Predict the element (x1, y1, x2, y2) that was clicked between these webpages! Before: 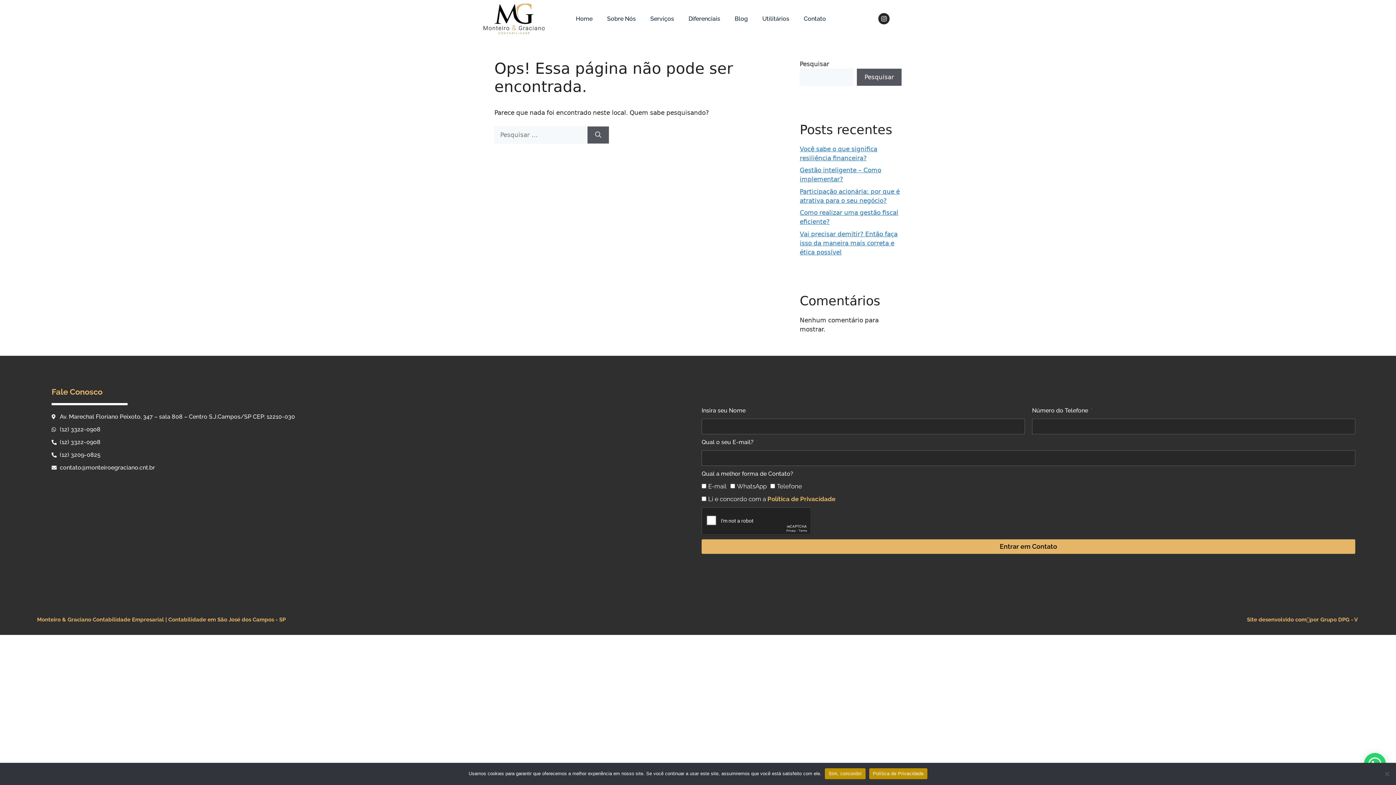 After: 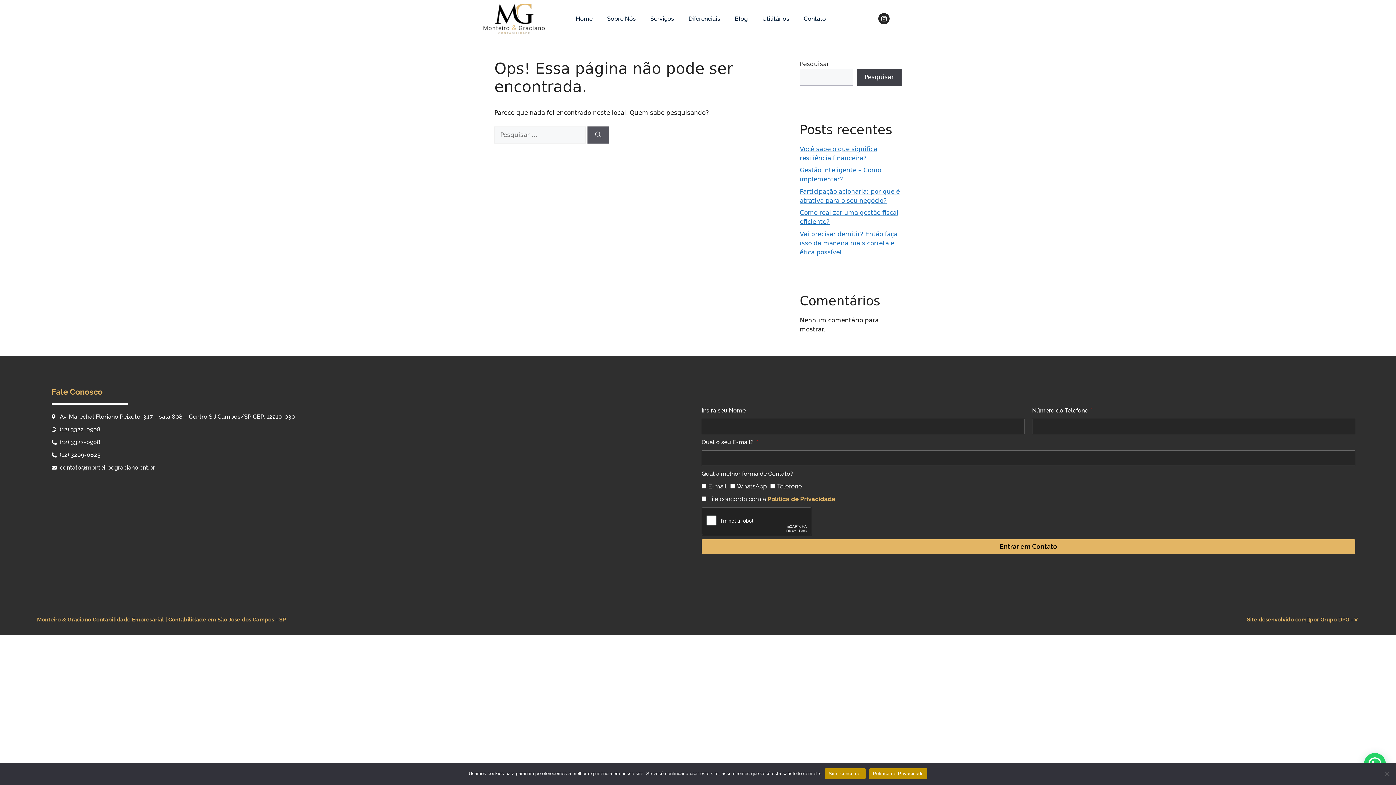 Action: label: Pesquisar bbox: (857, 68, 901, 85)